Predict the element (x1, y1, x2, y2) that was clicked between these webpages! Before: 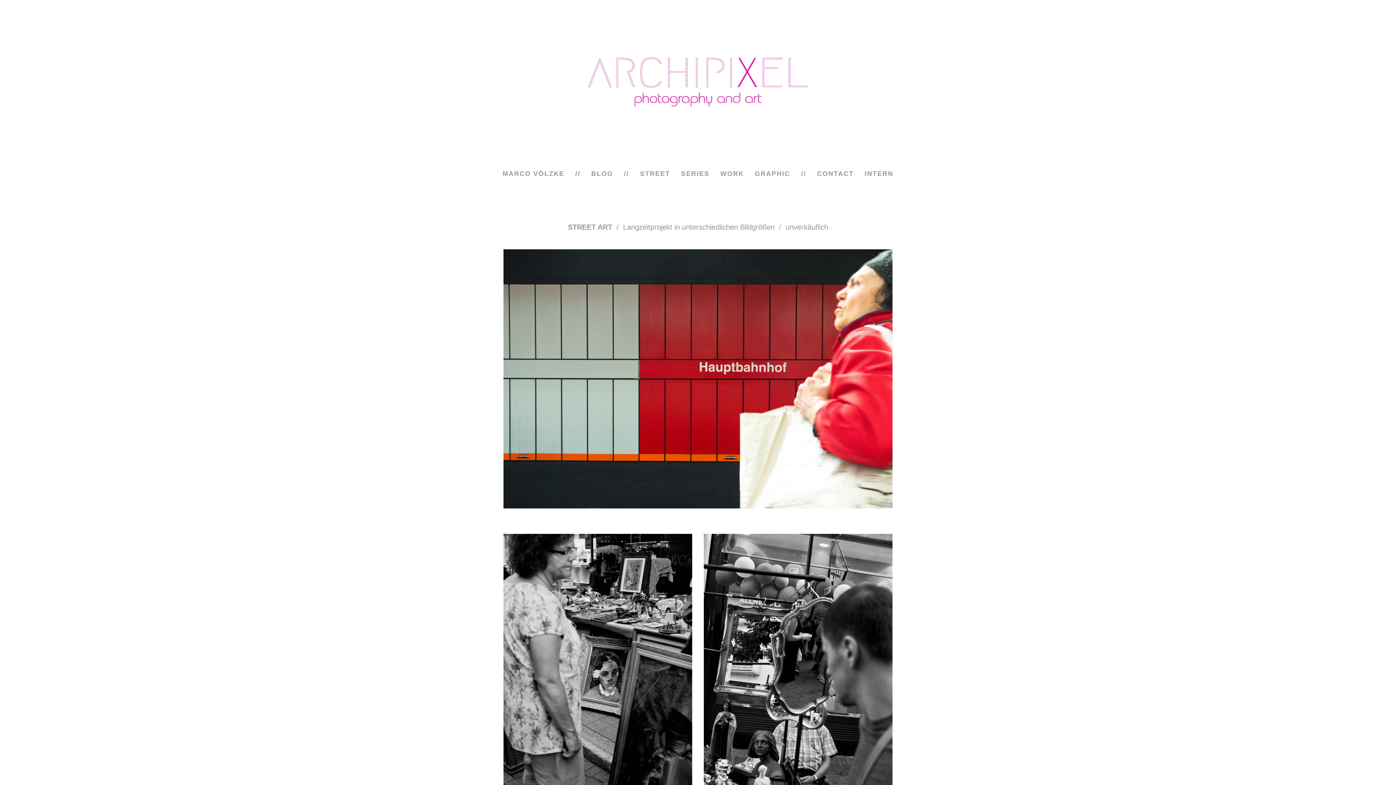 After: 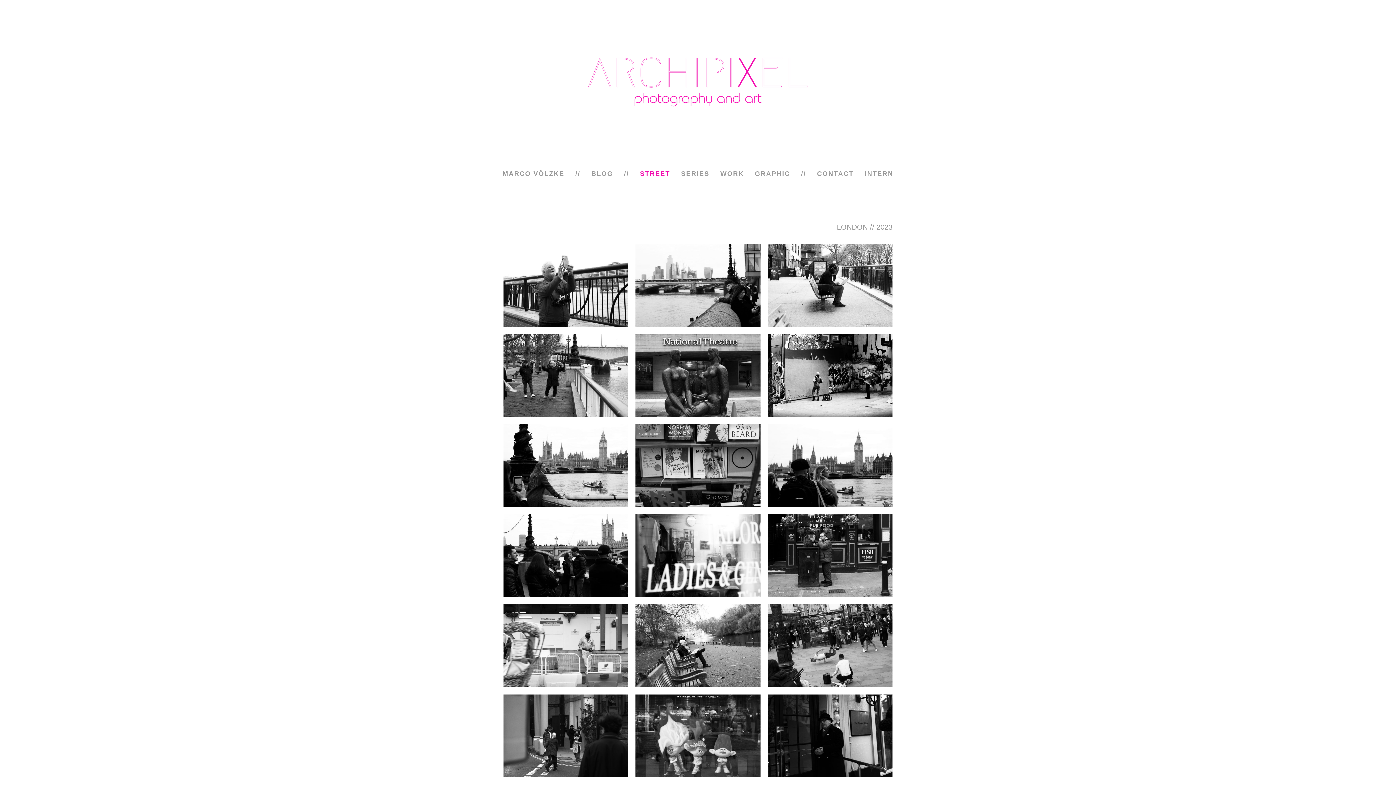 Action: label: STREET bbox: (634, 163, 675, 184)